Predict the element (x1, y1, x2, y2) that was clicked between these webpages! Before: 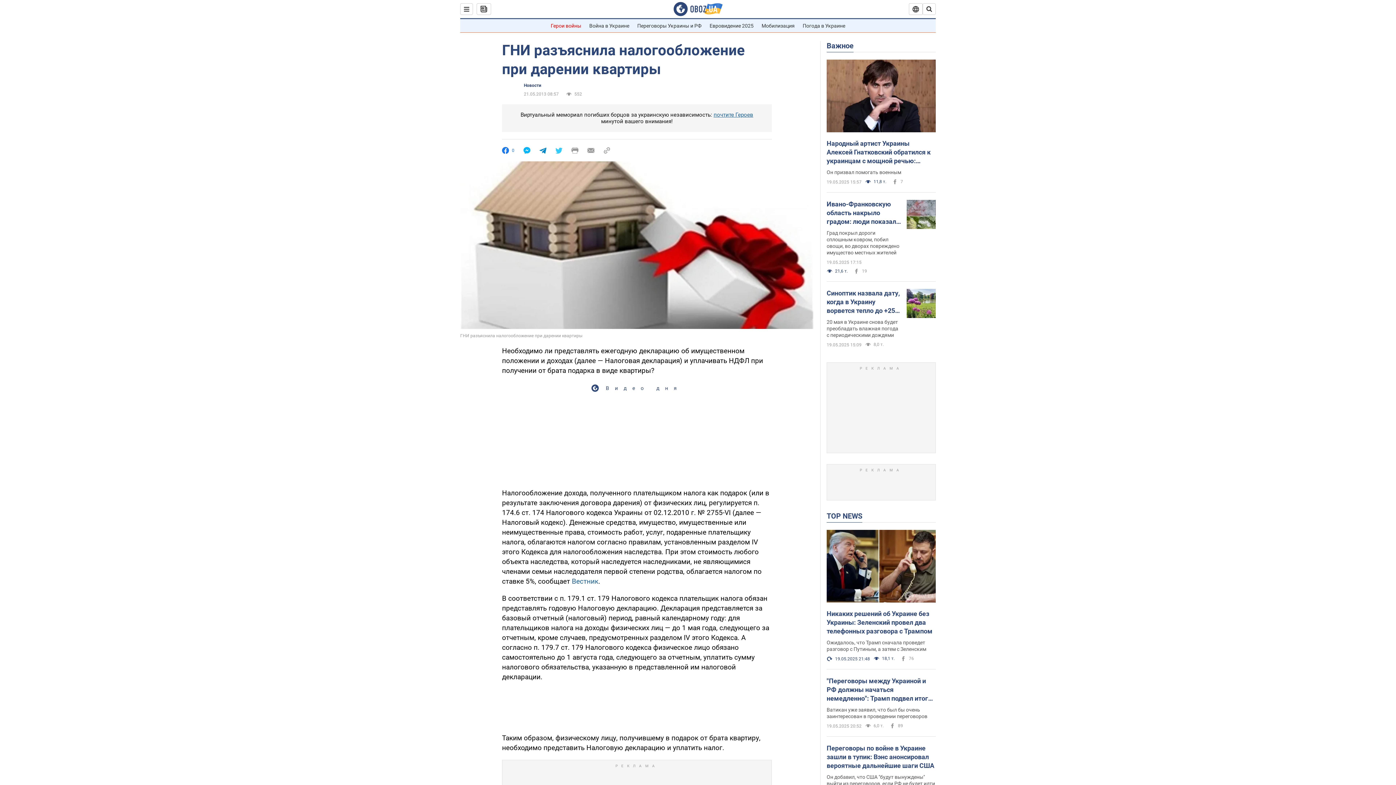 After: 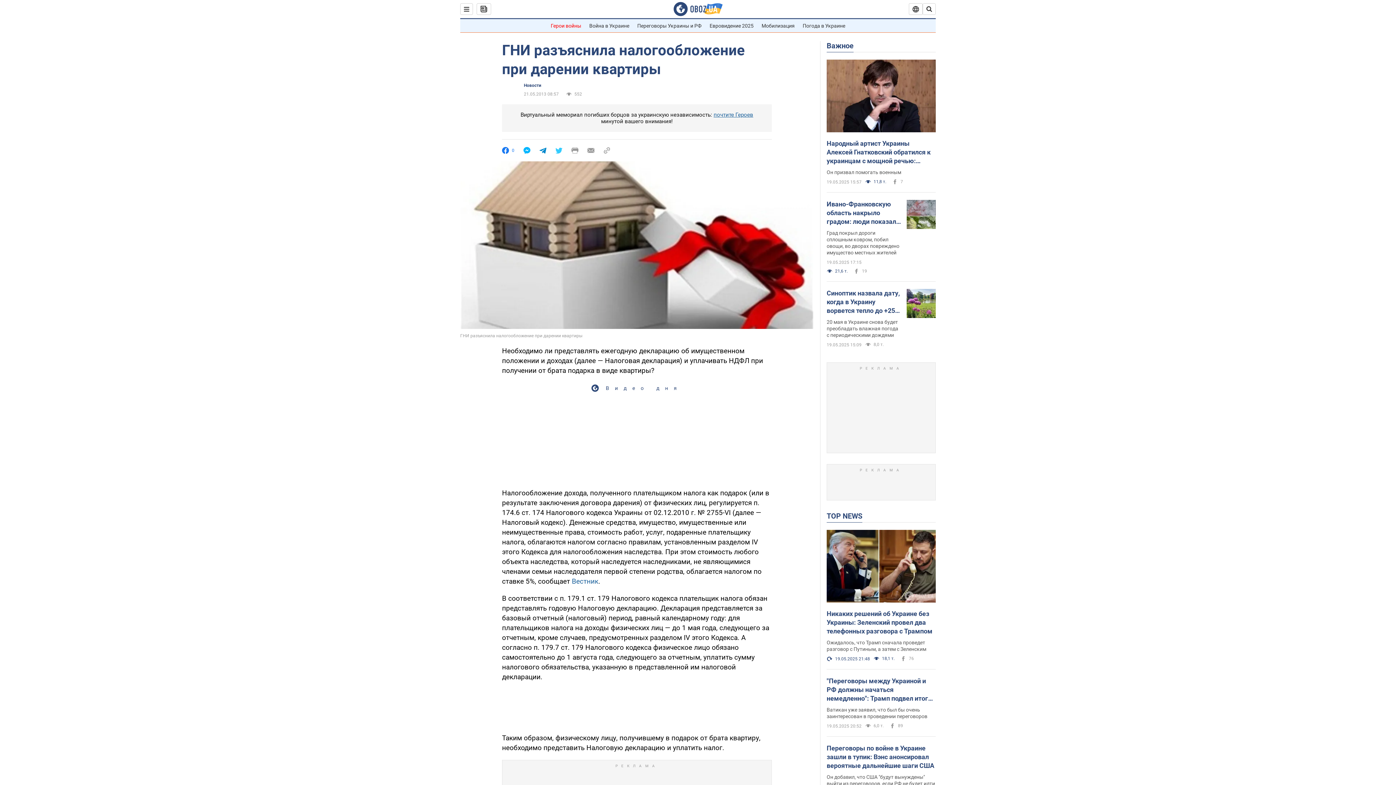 Action: bbox: (587, 147, 594, 154)